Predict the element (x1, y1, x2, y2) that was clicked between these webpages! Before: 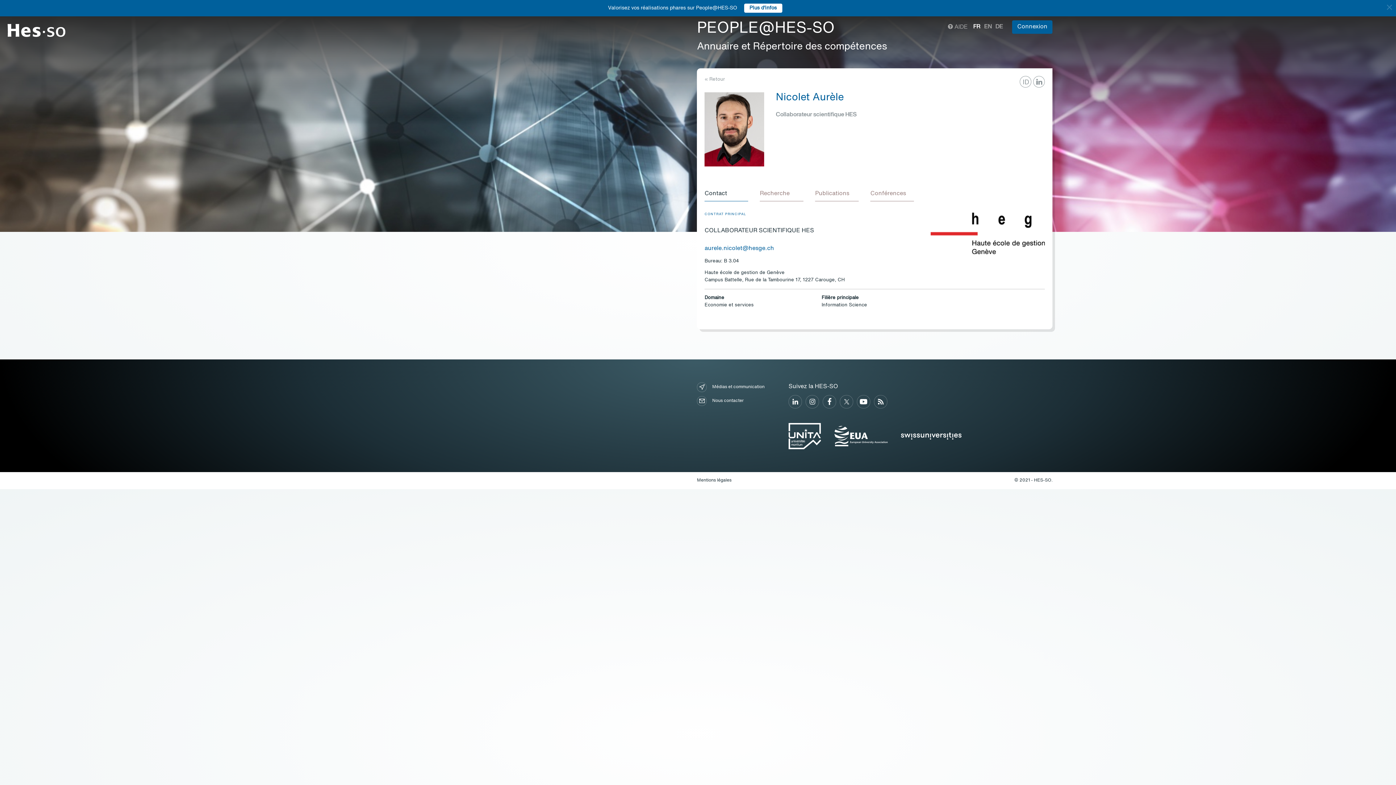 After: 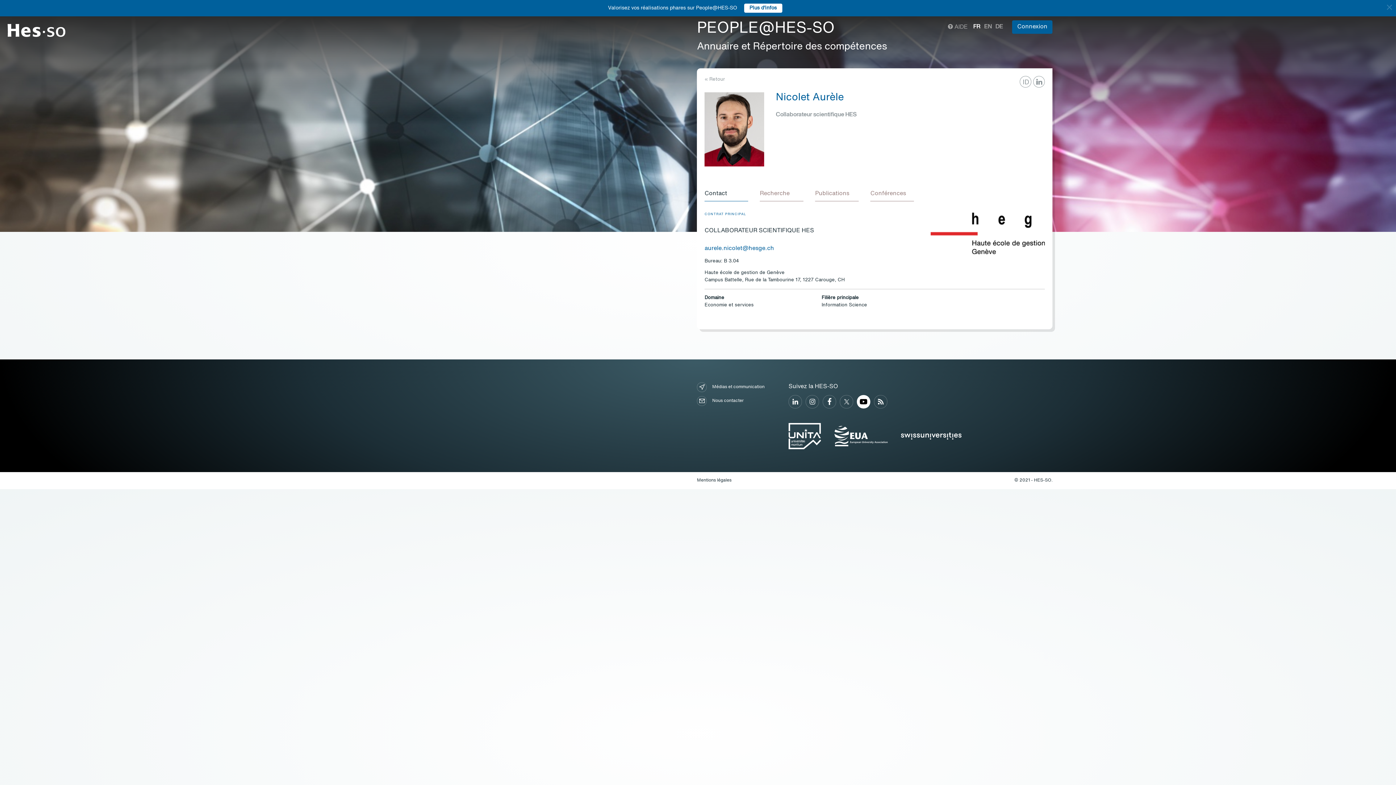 Action: bbox: (857, 395, 870, 408)